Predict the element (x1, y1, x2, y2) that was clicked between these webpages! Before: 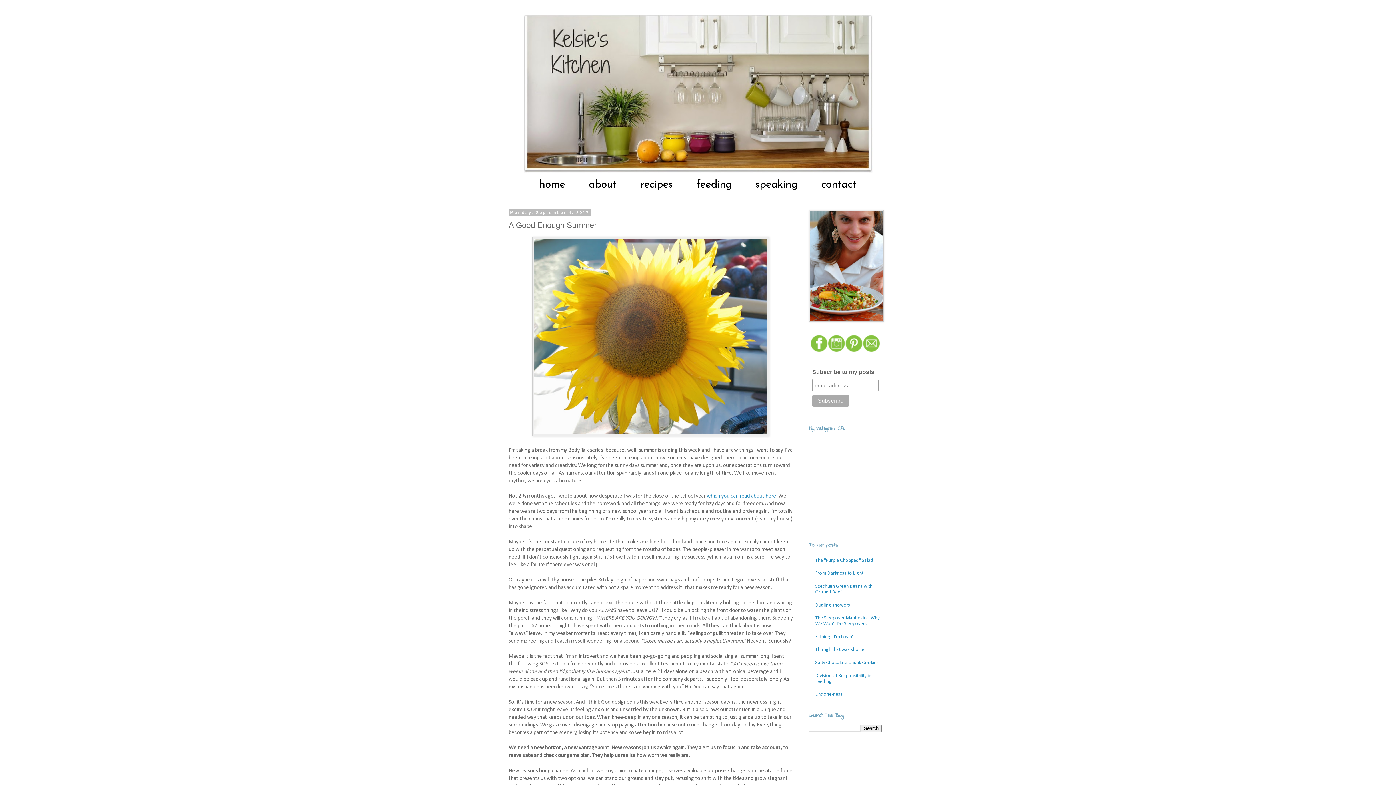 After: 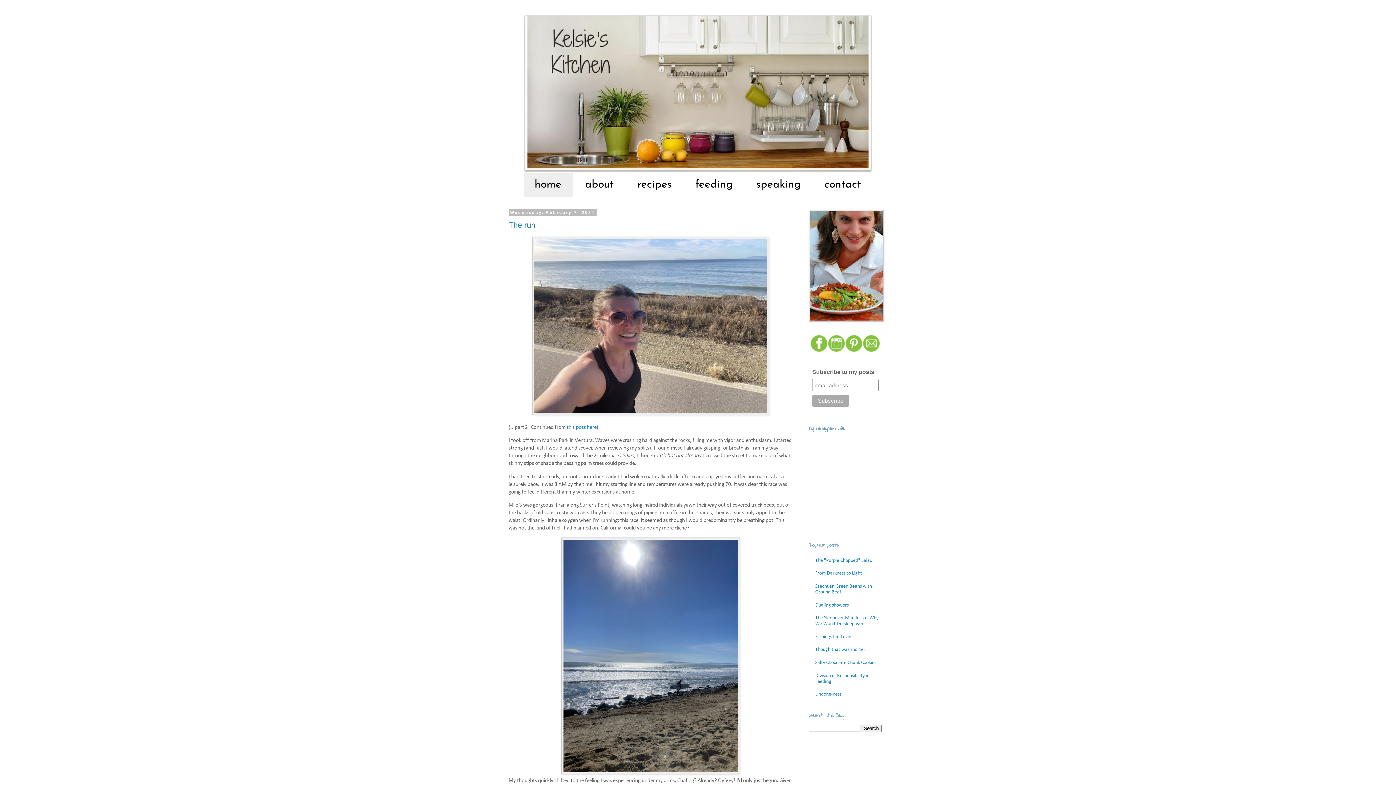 Action: bbox: (528, 172, 576, 197) label: home